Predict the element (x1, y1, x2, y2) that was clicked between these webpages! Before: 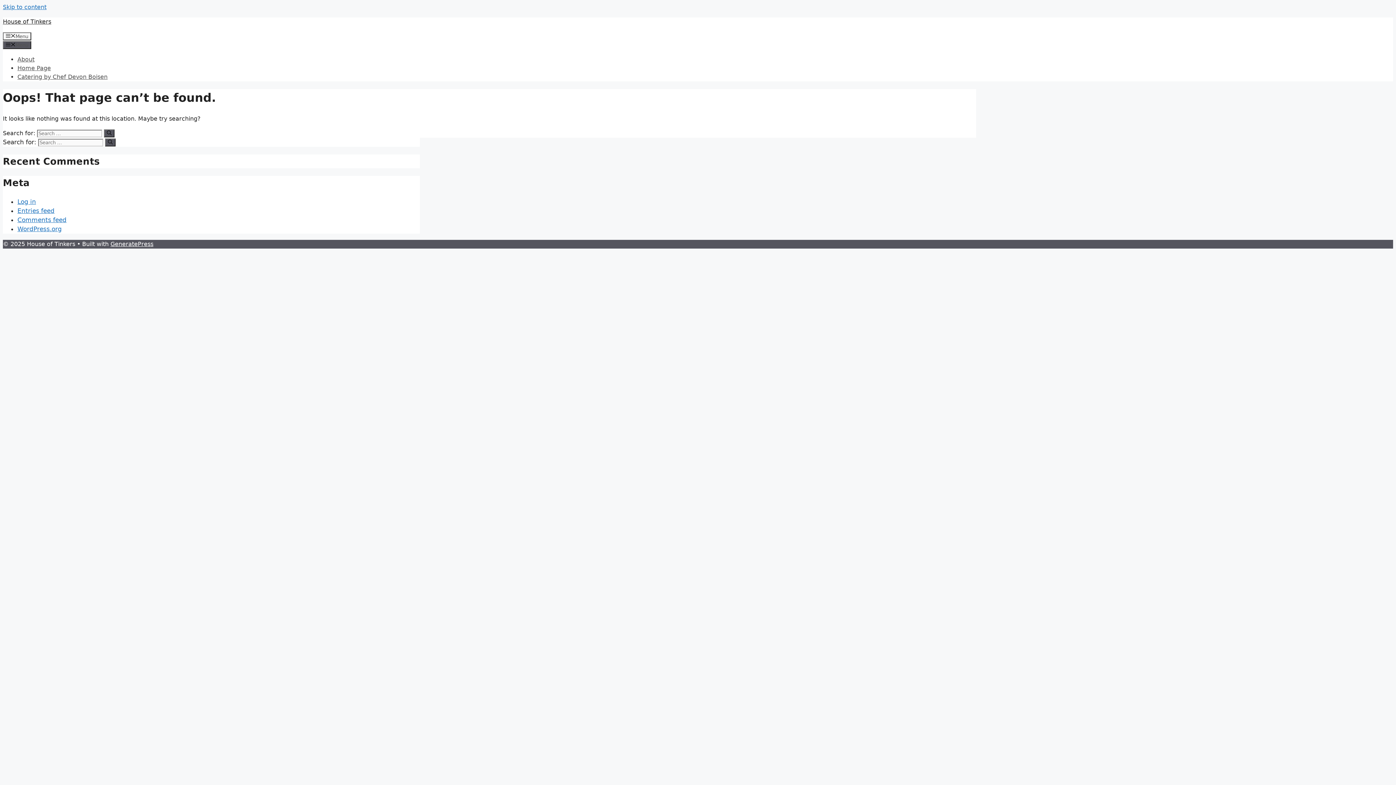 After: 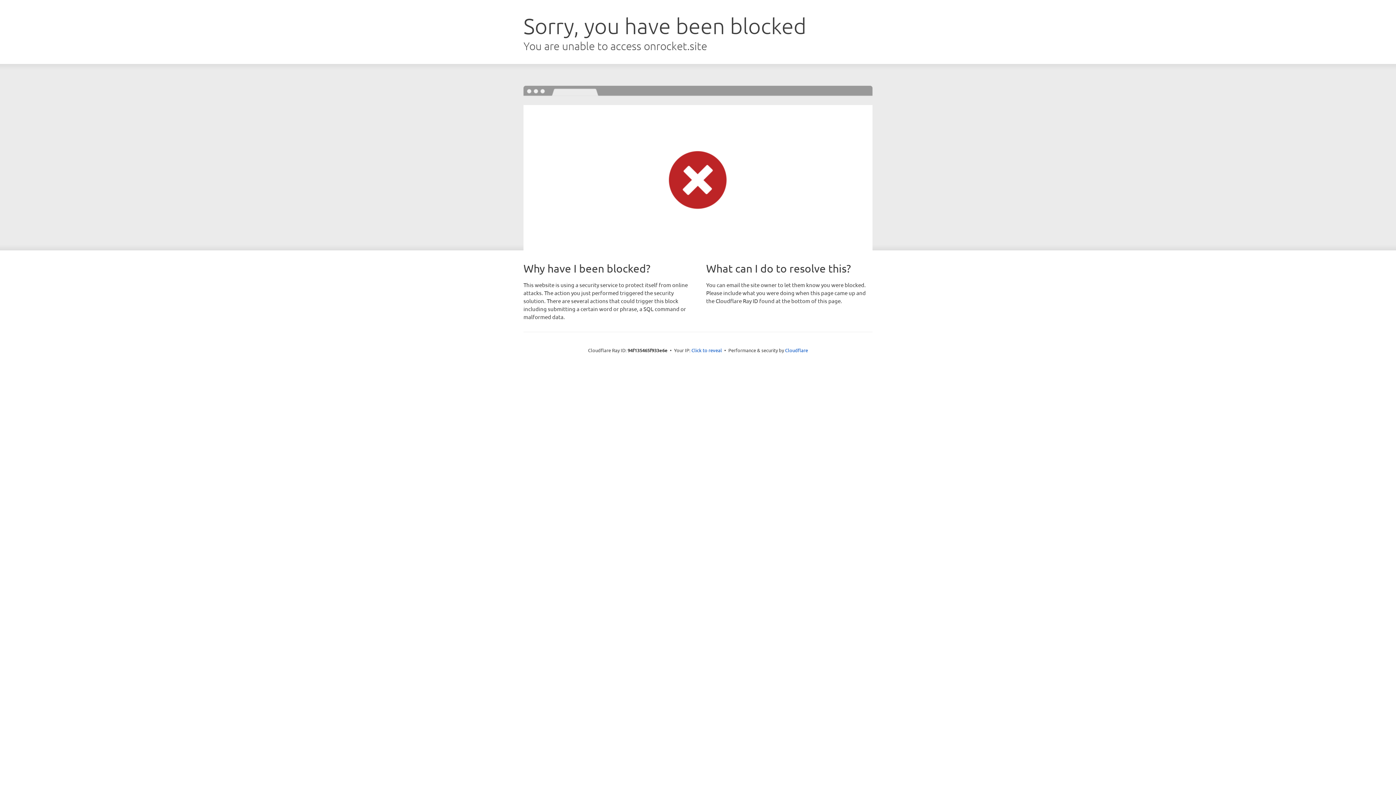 Action: label: GeneratePress bbox: (110, 240, 153, 247)